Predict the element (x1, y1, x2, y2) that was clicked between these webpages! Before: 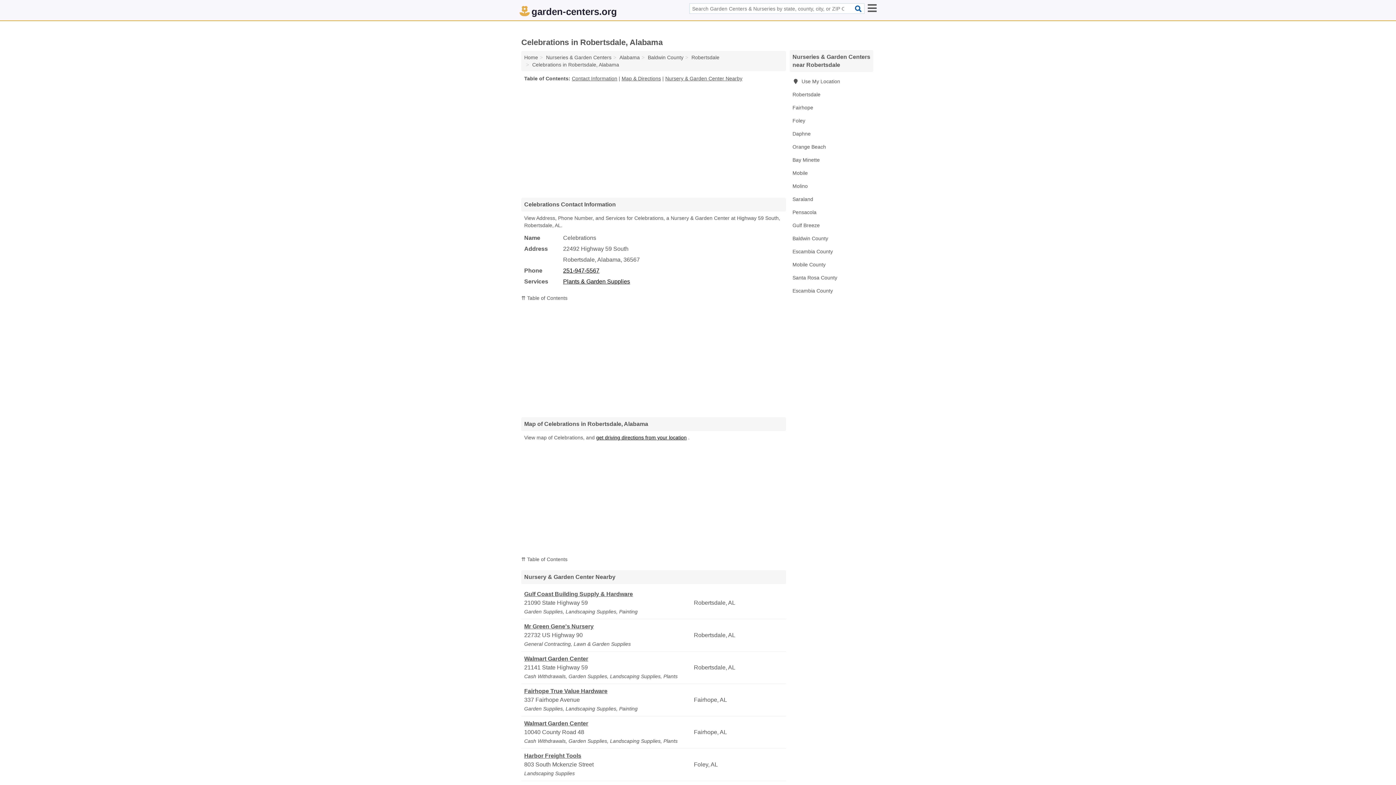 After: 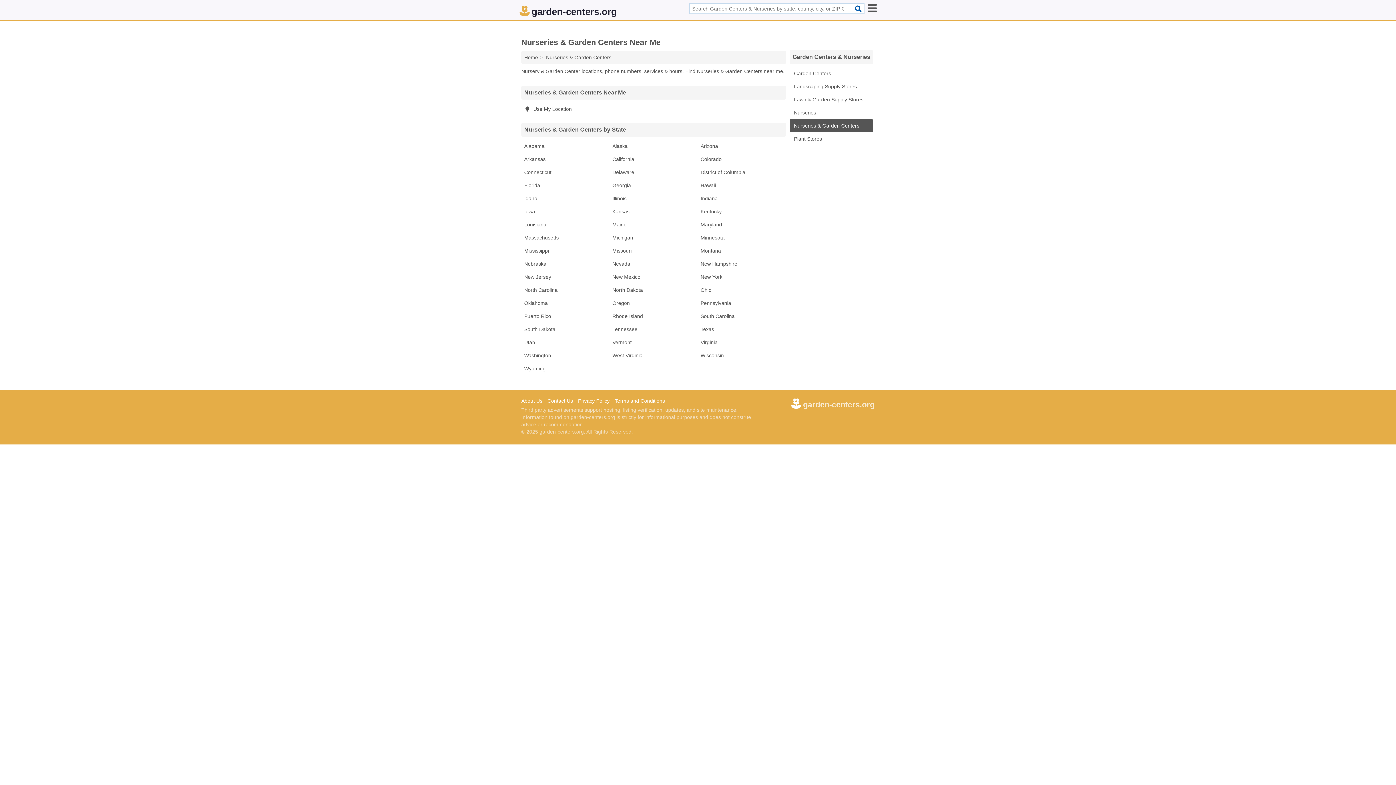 Action: bbox: (546, 54, 611, 60) label: Nurseries & Garden Centers